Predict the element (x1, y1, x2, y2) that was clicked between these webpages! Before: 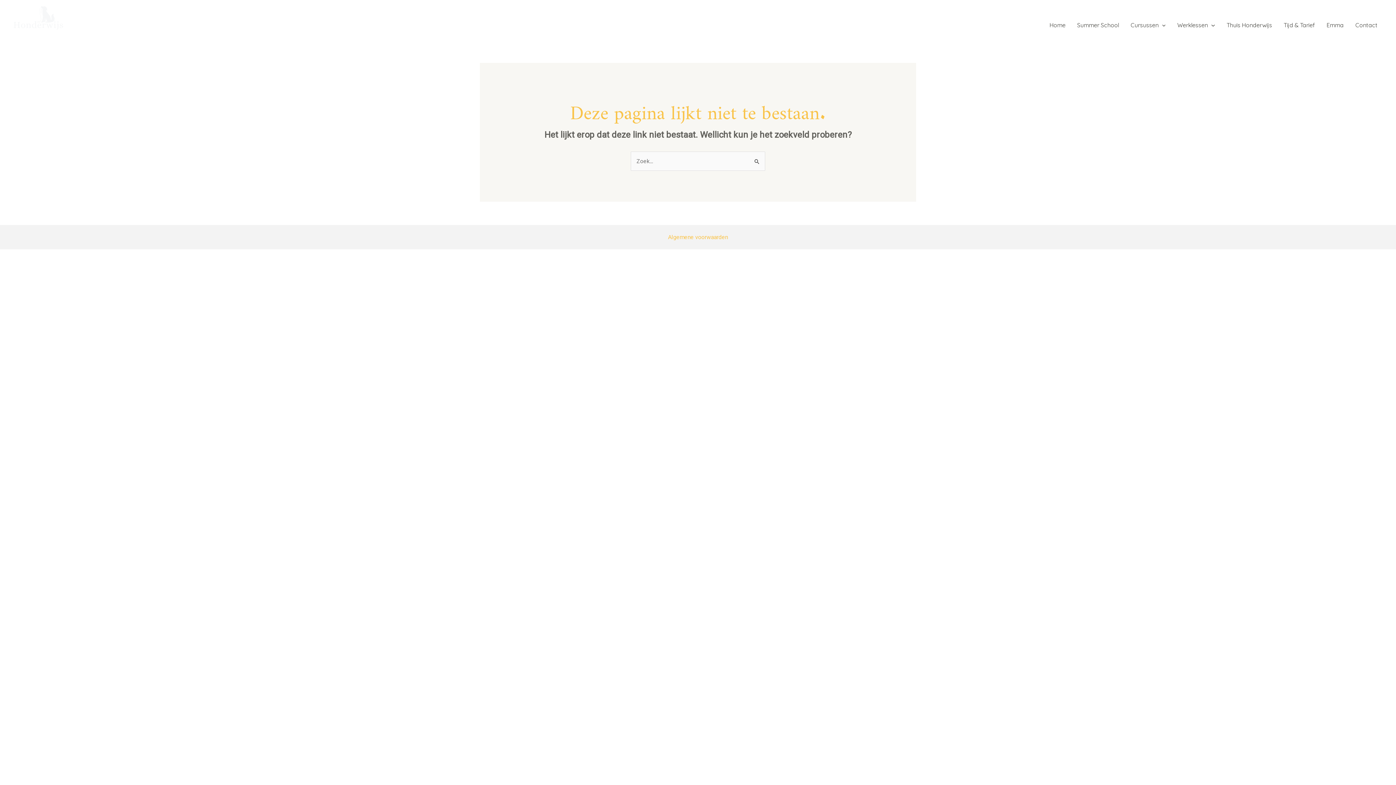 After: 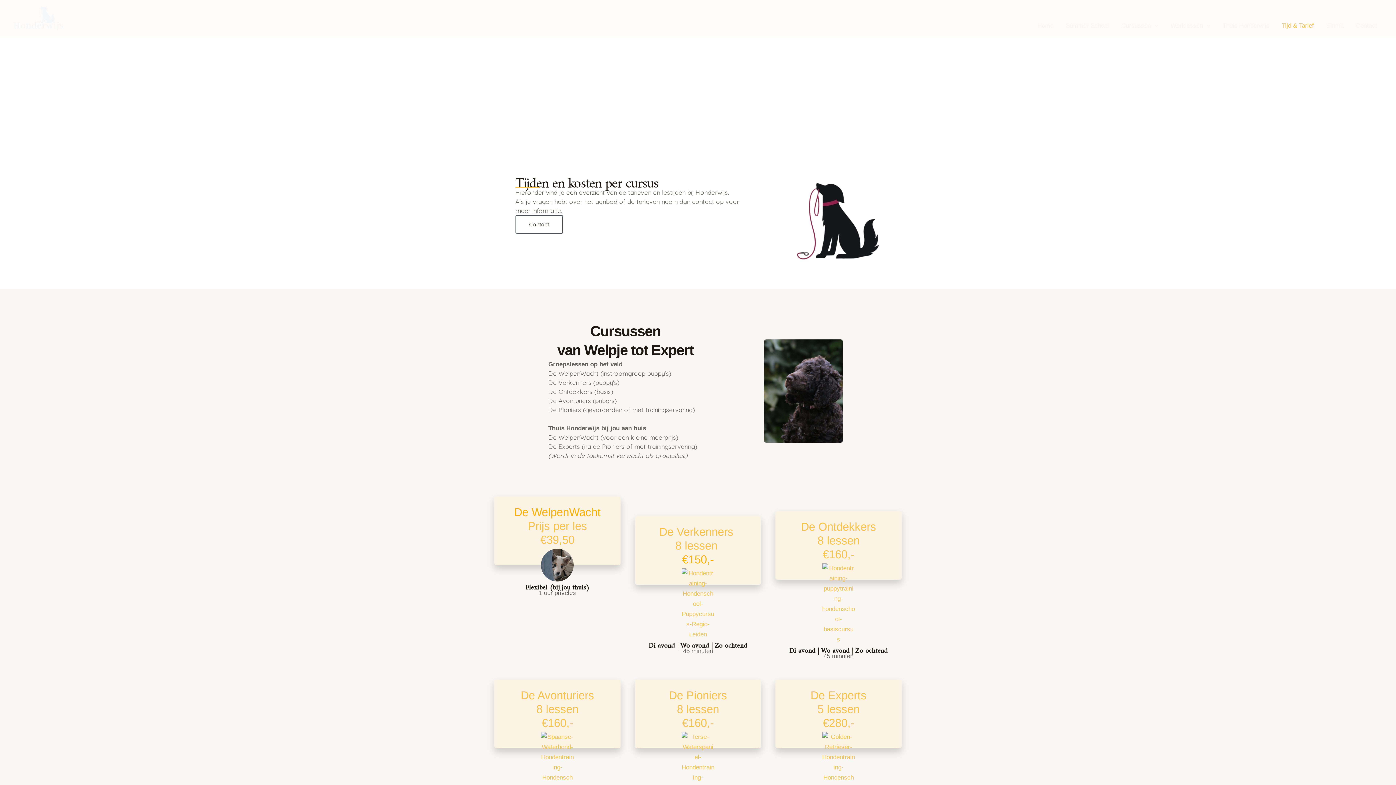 Action: label: Tijd & Tarief bbox: (1278, 0, 1321, 35)